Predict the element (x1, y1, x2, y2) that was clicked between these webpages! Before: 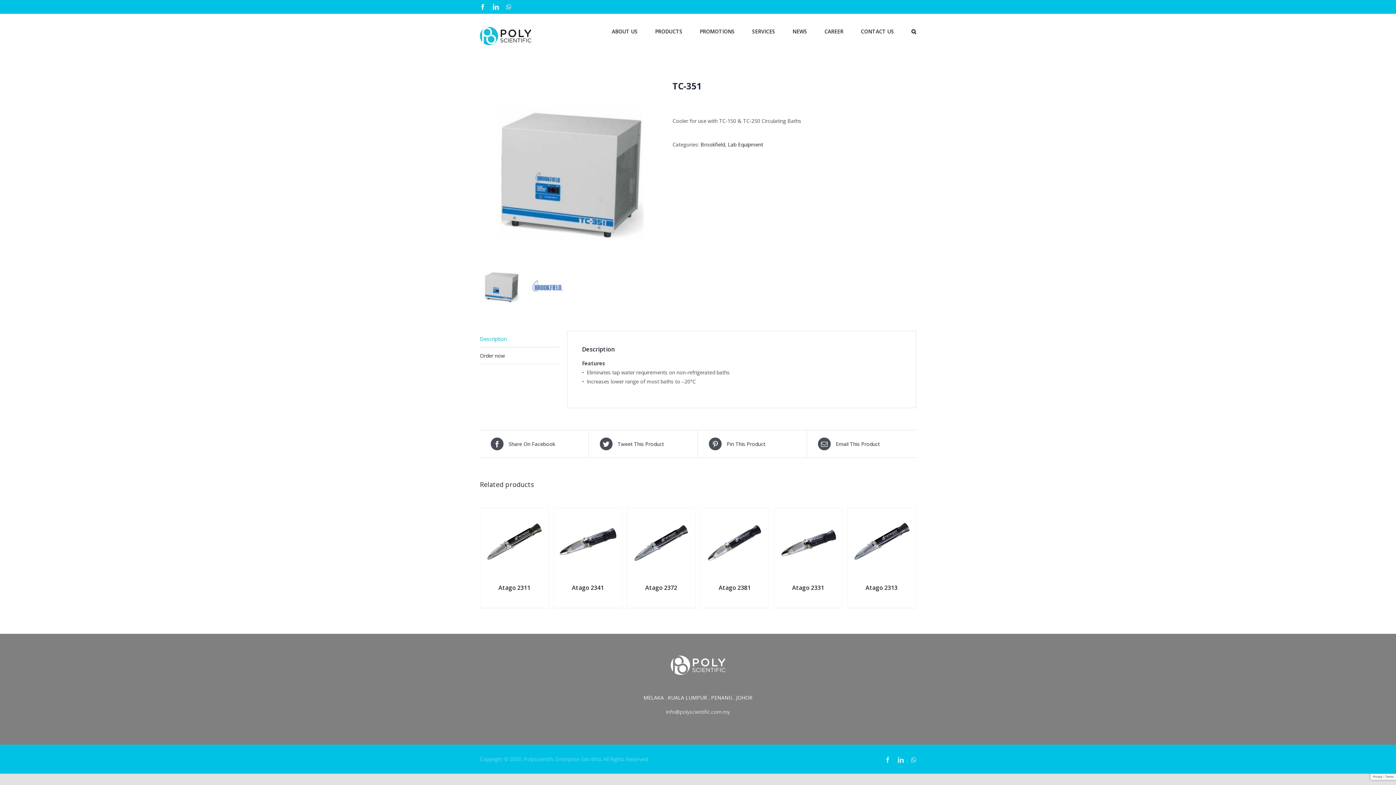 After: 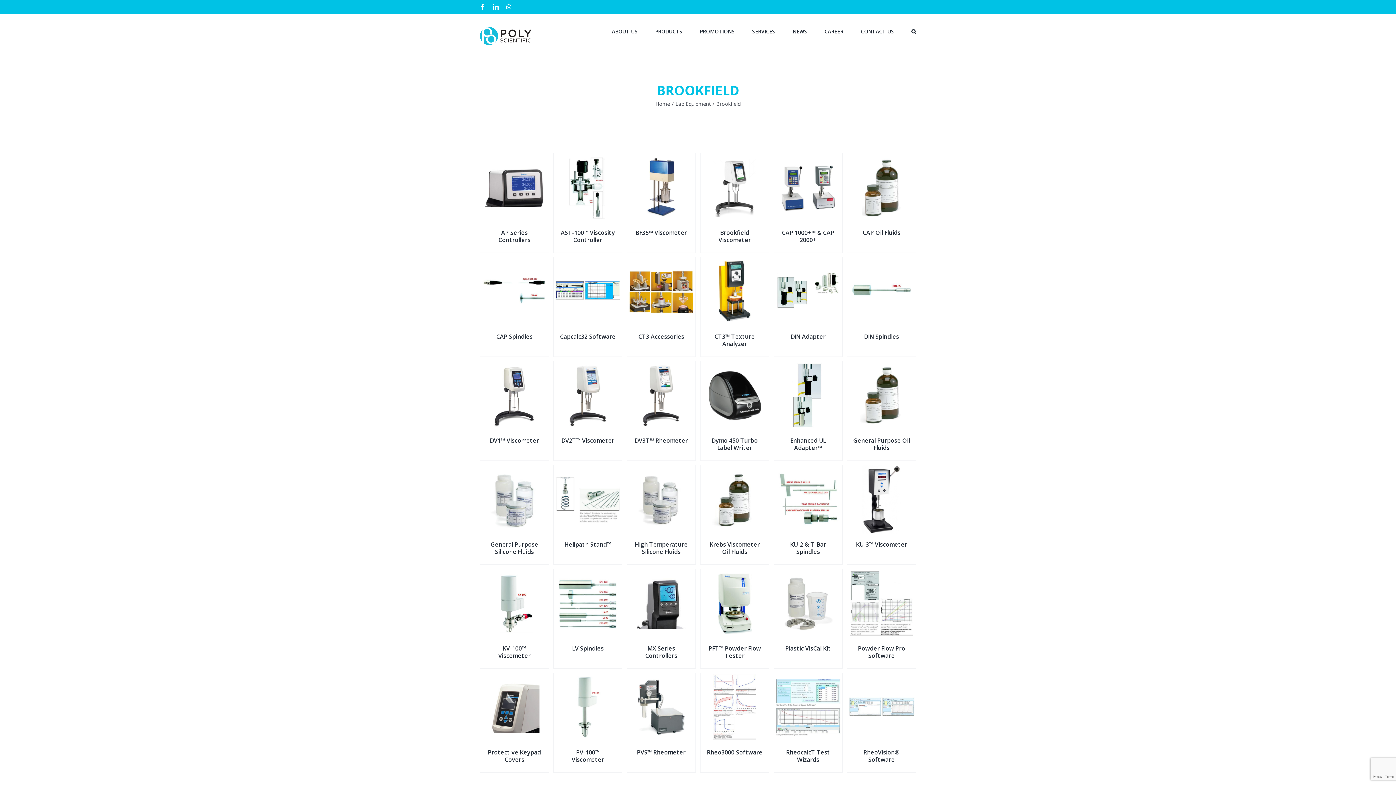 Action: bbox: (700, 141, 725, 148) label: Brookfield